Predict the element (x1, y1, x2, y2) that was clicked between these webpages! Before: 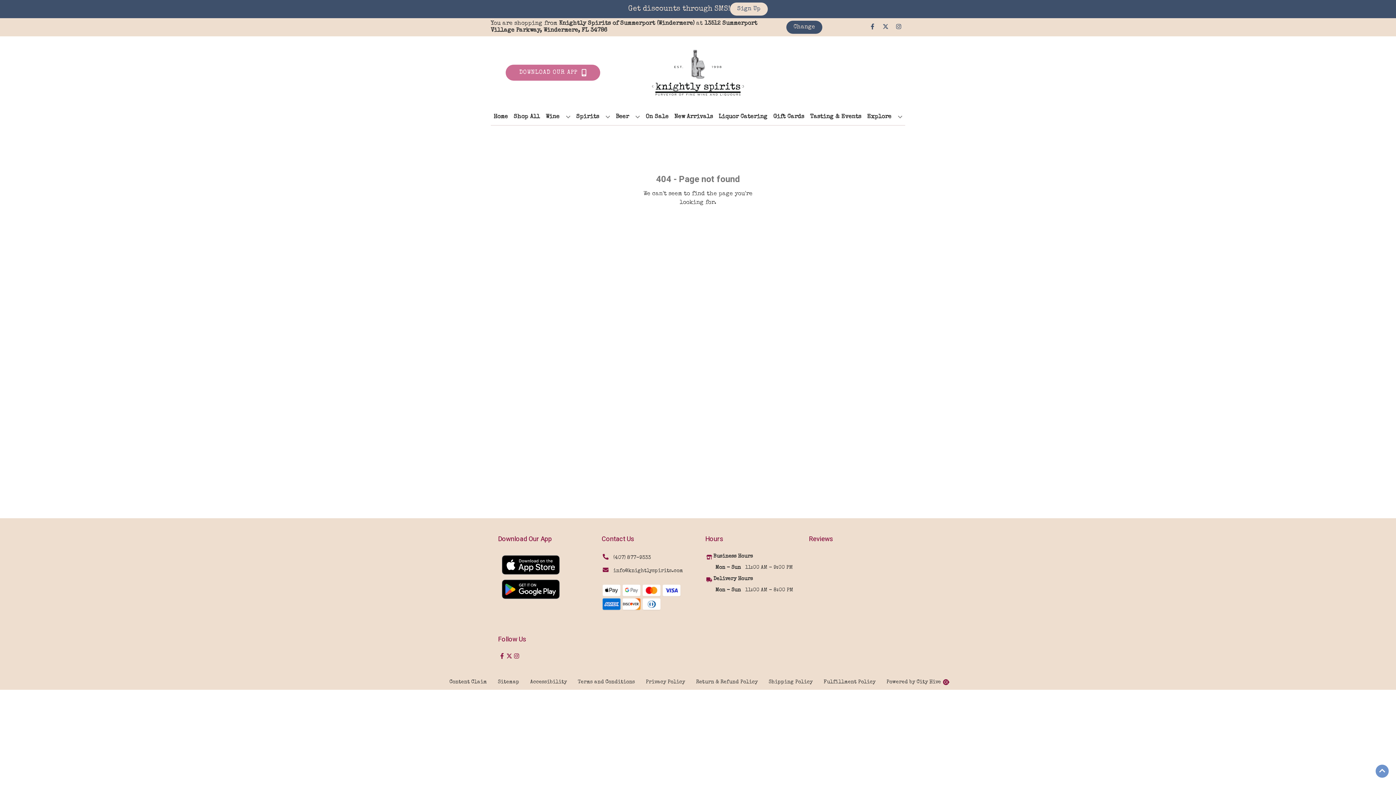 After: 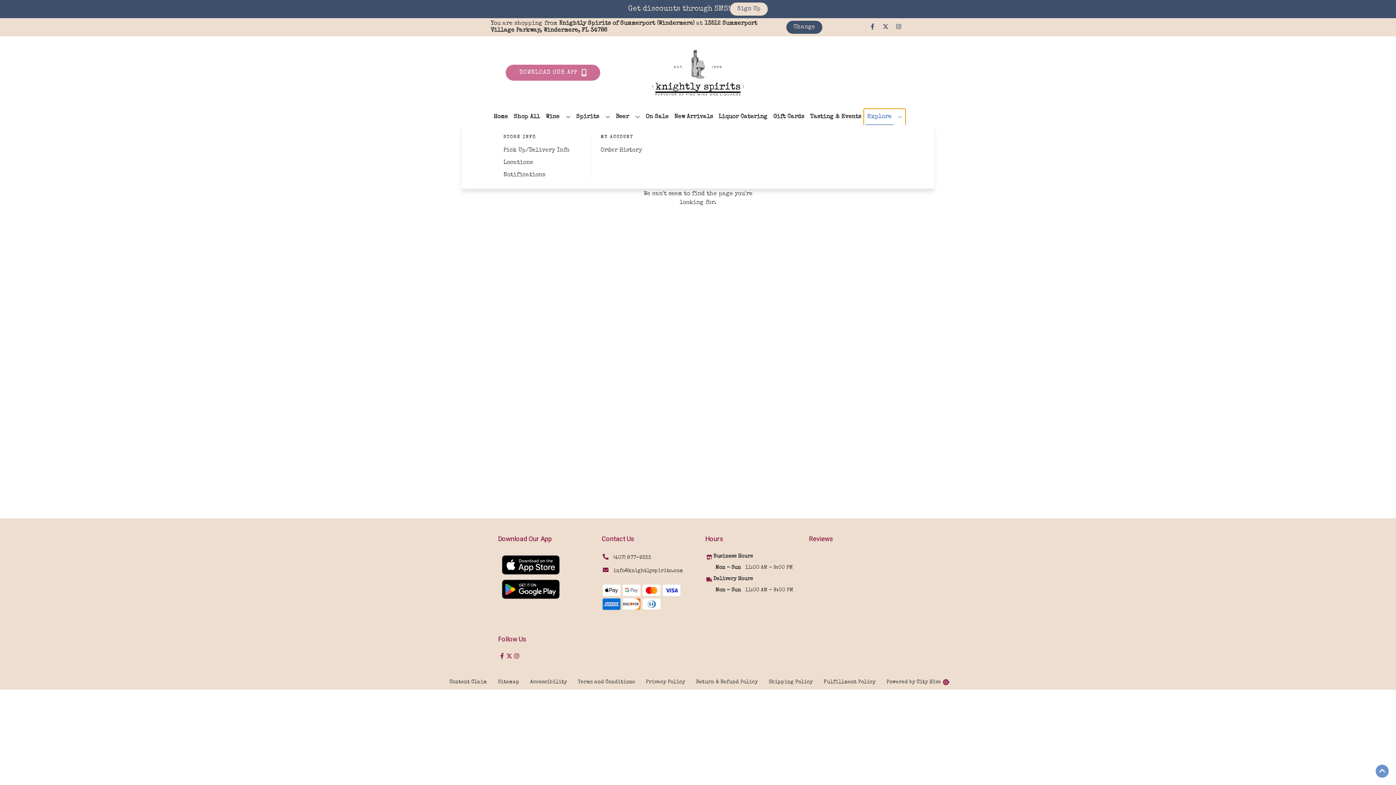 Action: bbox: (864, 109, 905, 125) label: Explore